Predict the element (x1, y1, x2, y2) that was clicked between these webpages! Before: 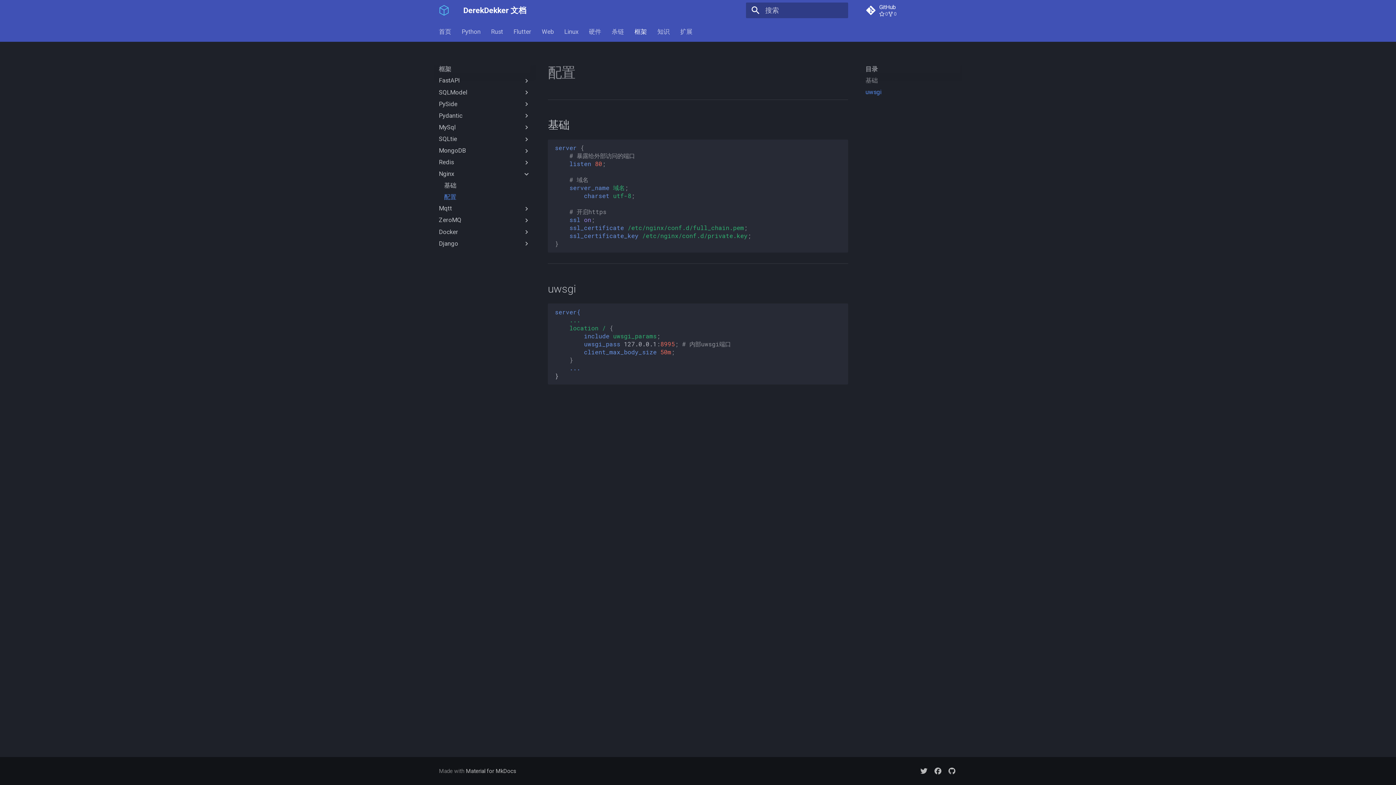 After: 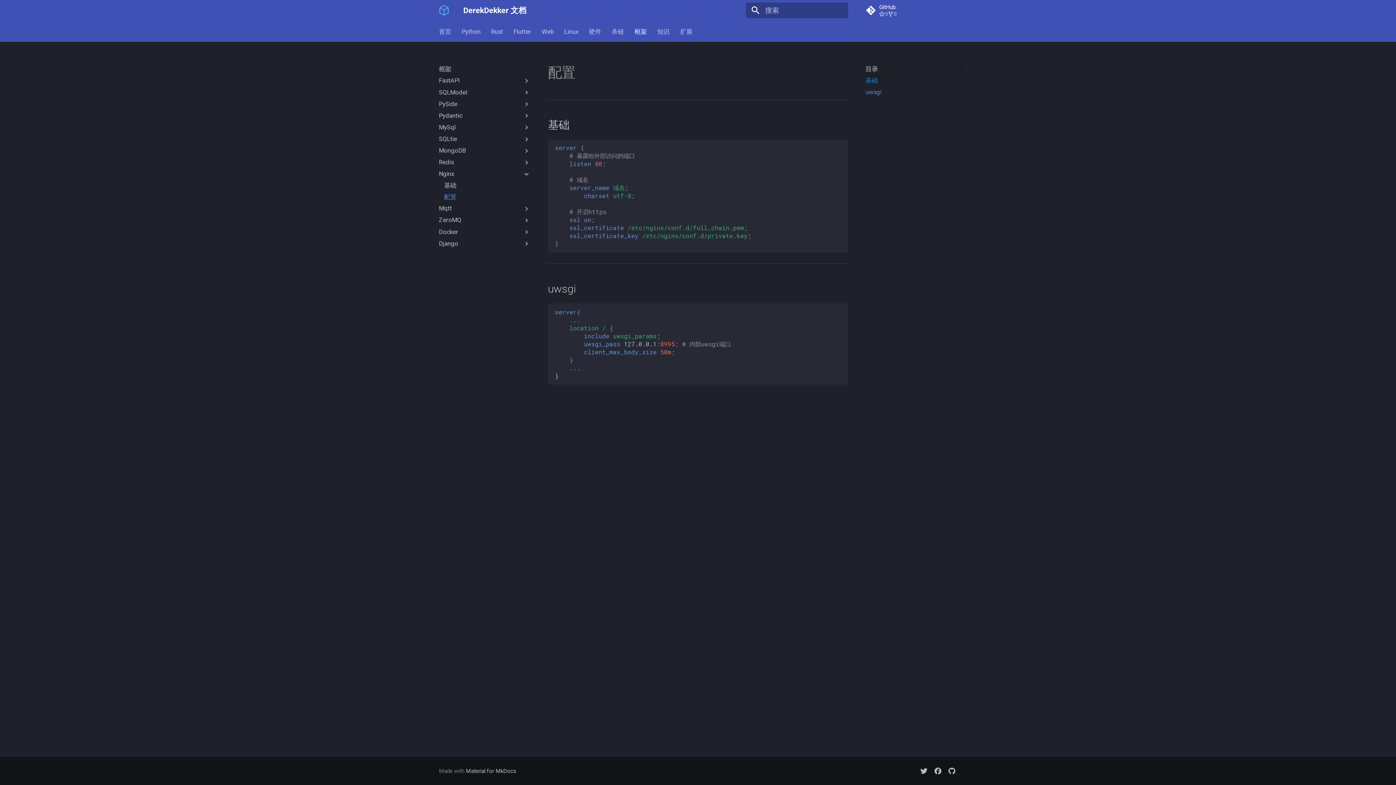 Action: bbox: (865, 76, 957, 84) label: 基础